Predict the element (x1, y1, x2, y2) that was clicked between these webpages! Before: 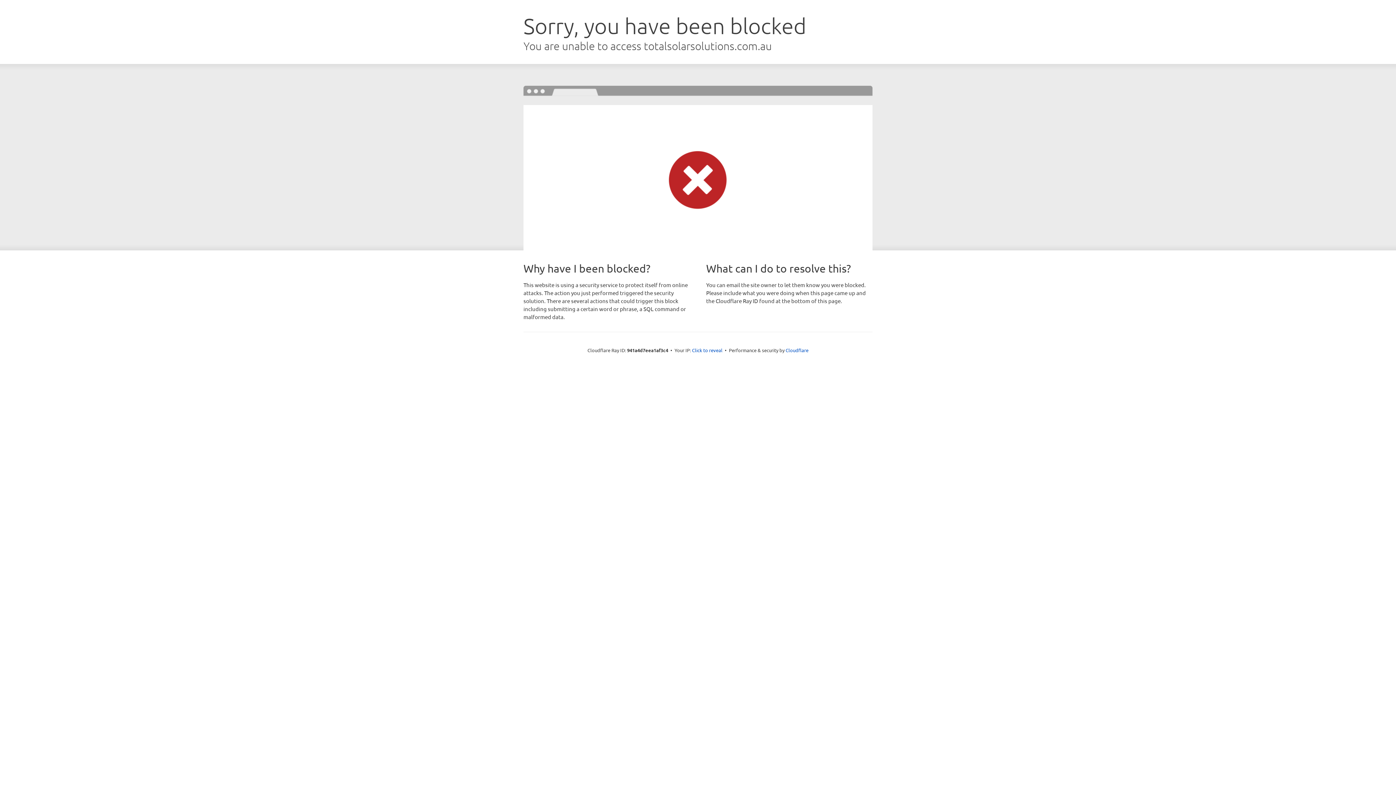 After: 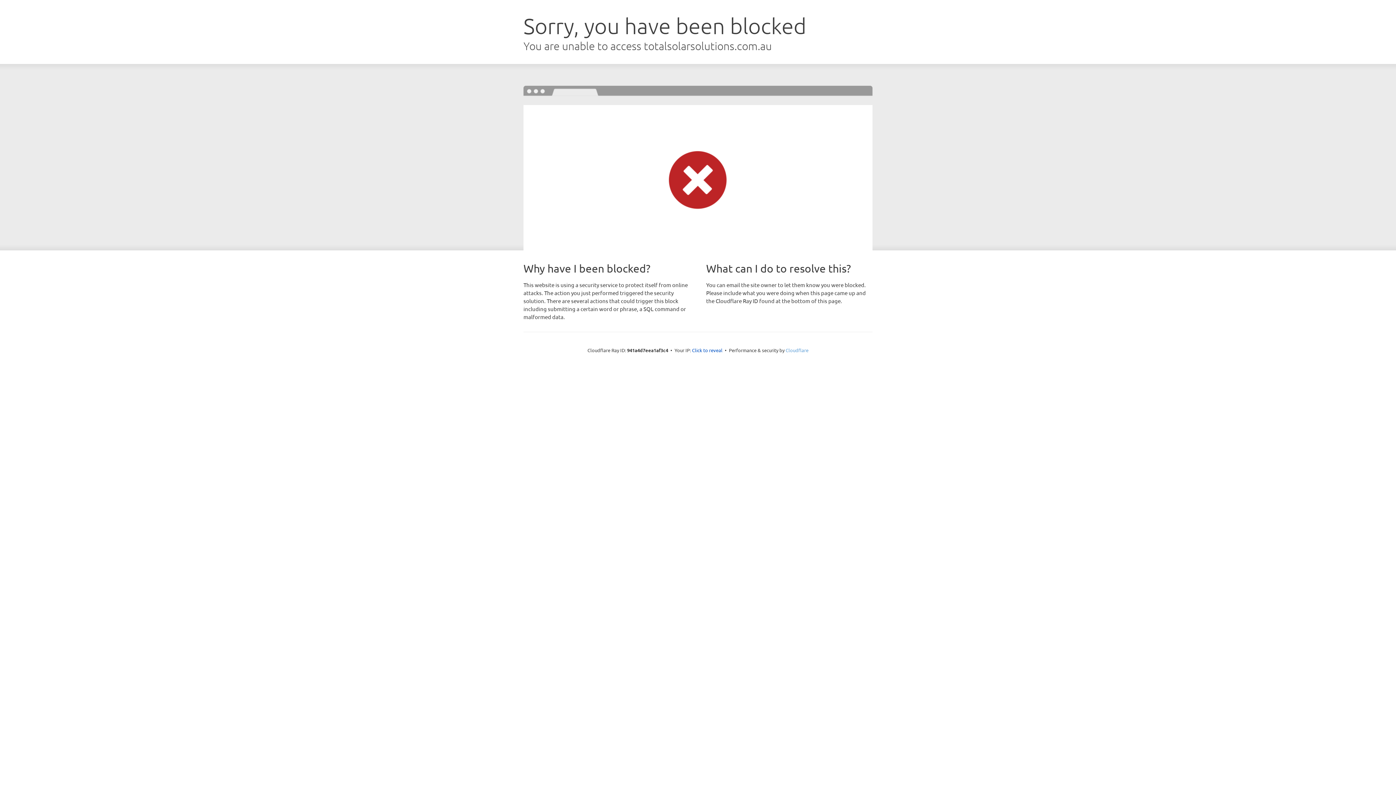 Action: bbox: (785, 347, 808, 353) label: Cloudflare